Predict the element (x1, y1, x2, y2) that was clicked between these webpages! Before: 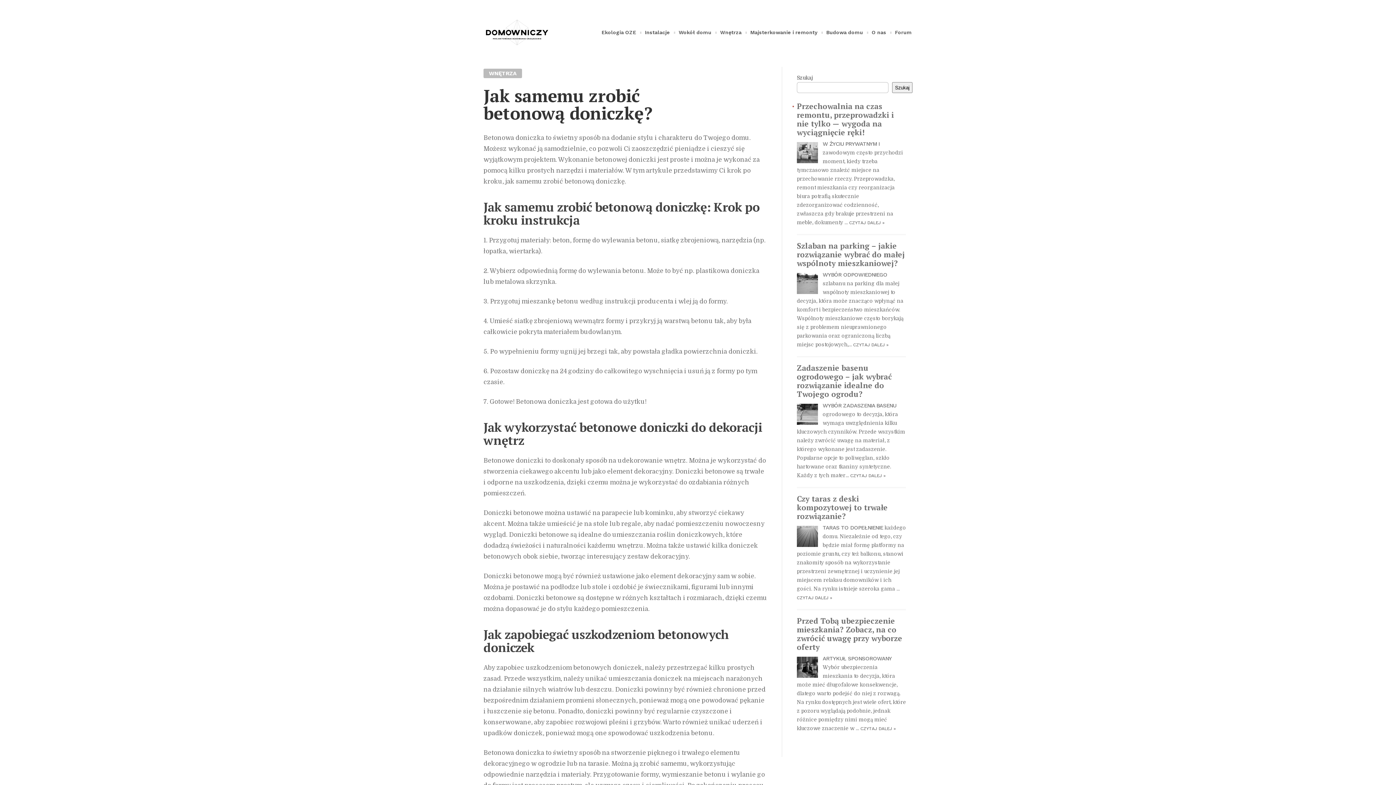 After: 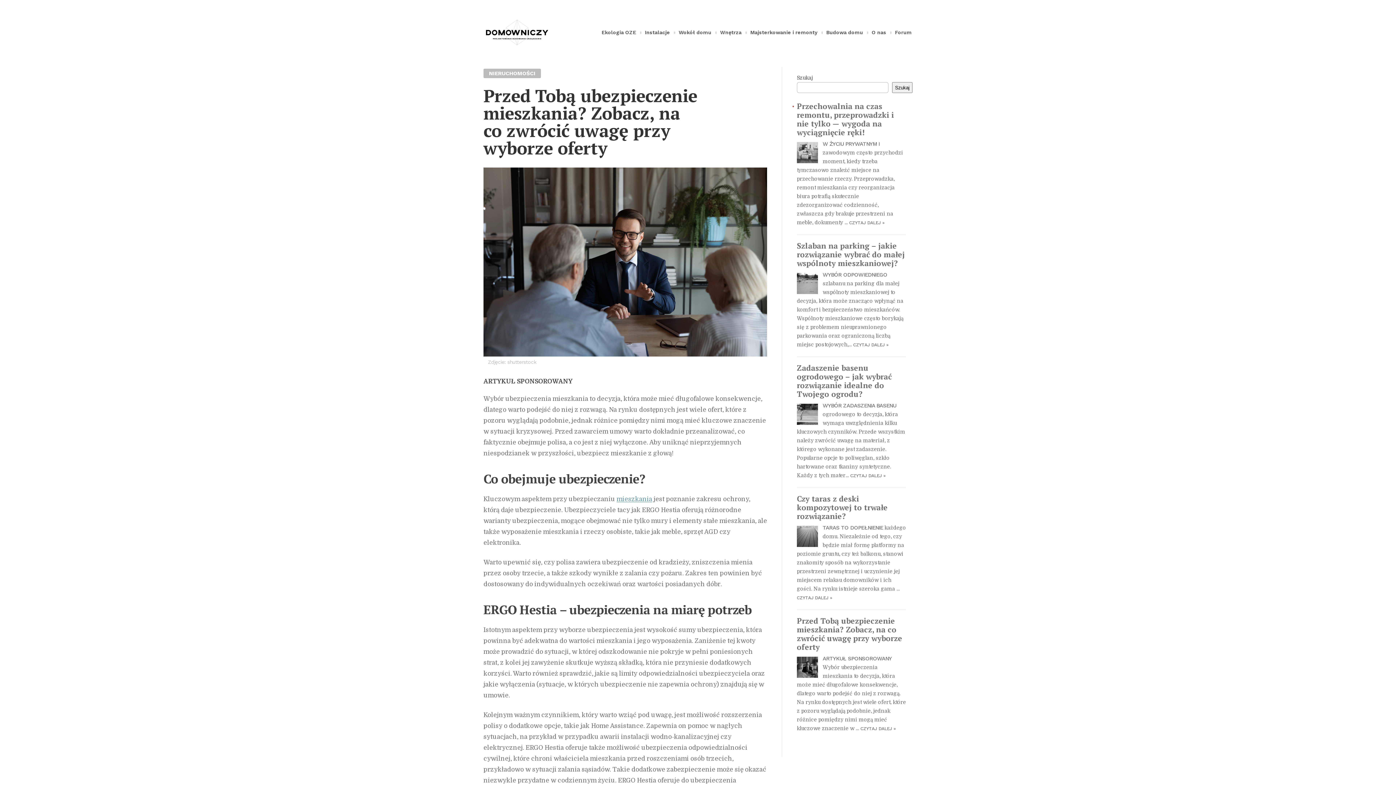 Action: bbox: (797, 657, 818, 678)